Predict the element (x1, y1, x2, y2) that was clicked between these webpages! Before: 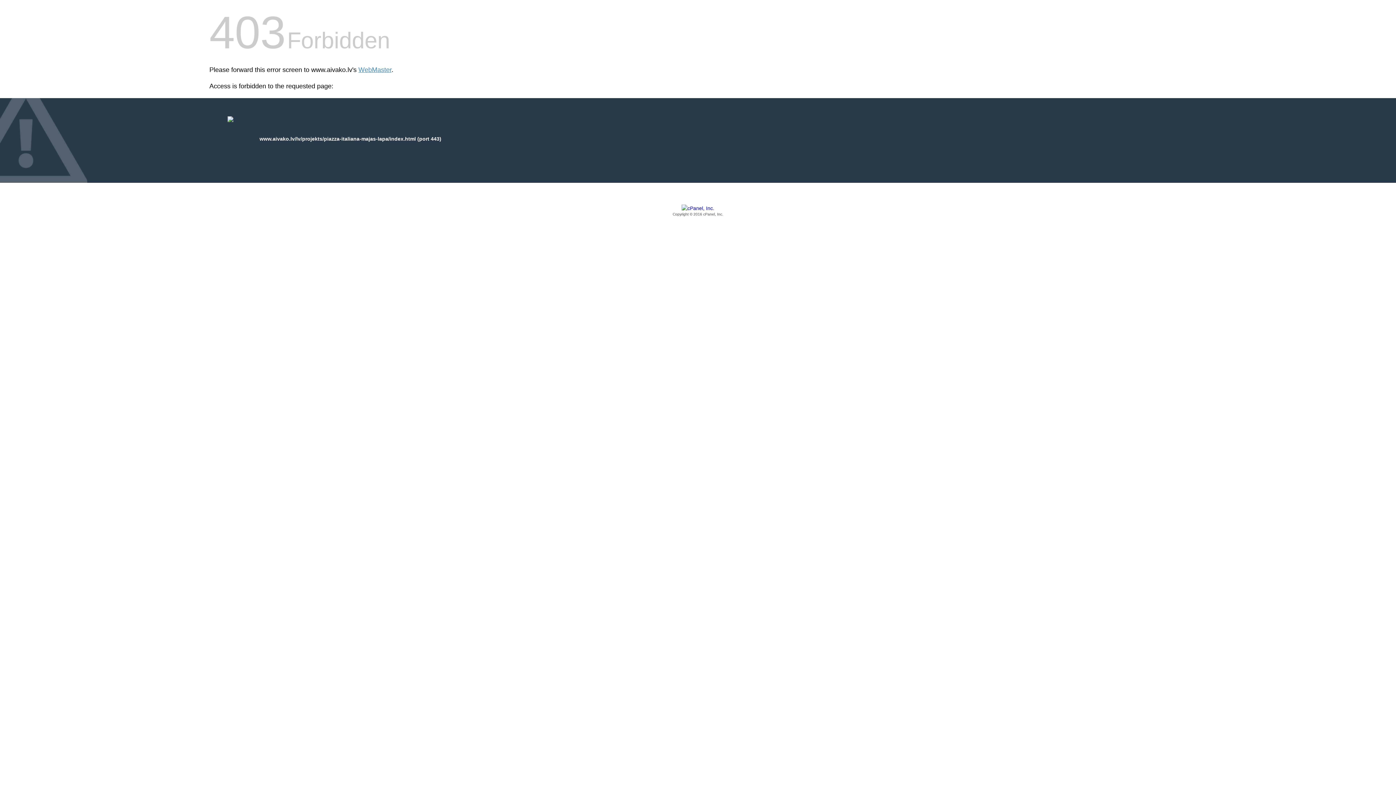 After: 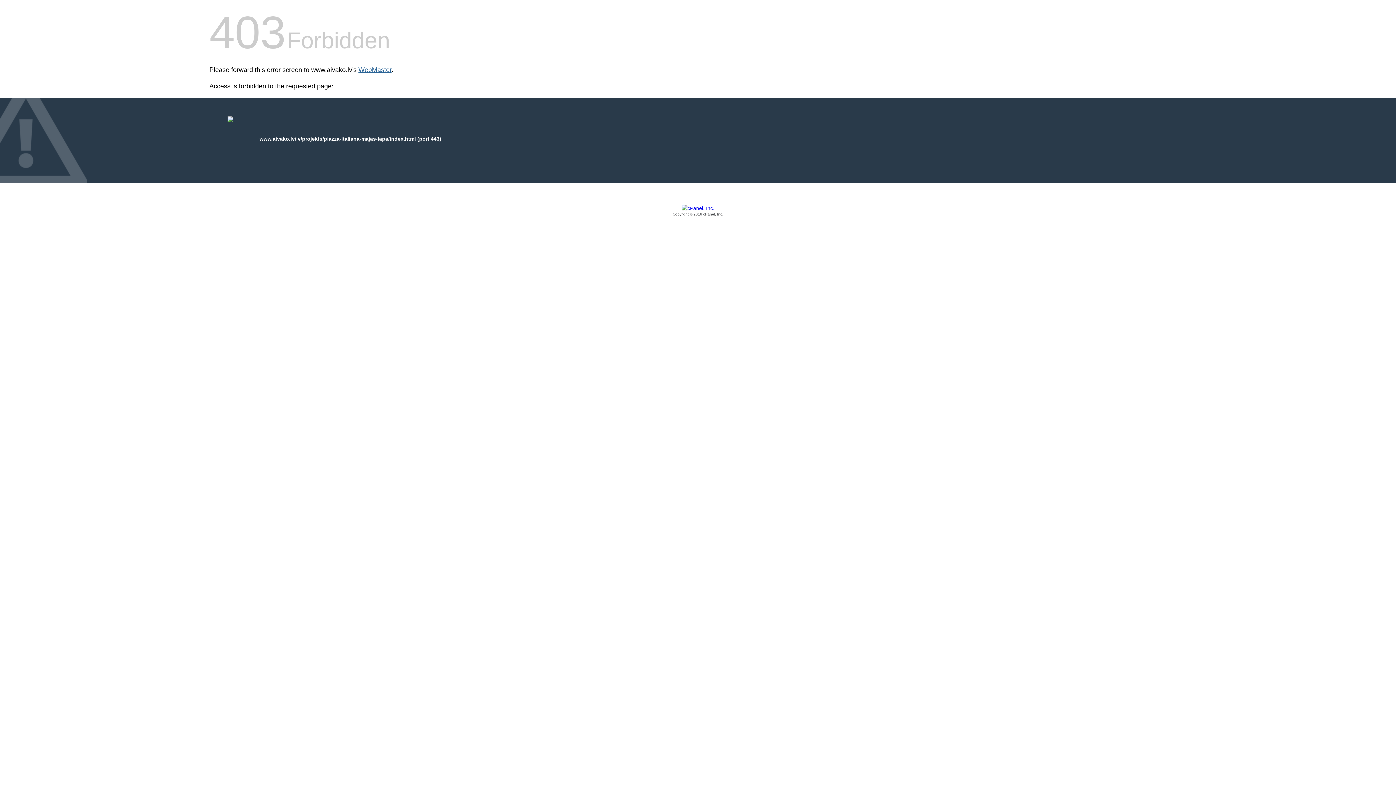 Action: label: WebMaster bbox: (358, 66, 391, 73)